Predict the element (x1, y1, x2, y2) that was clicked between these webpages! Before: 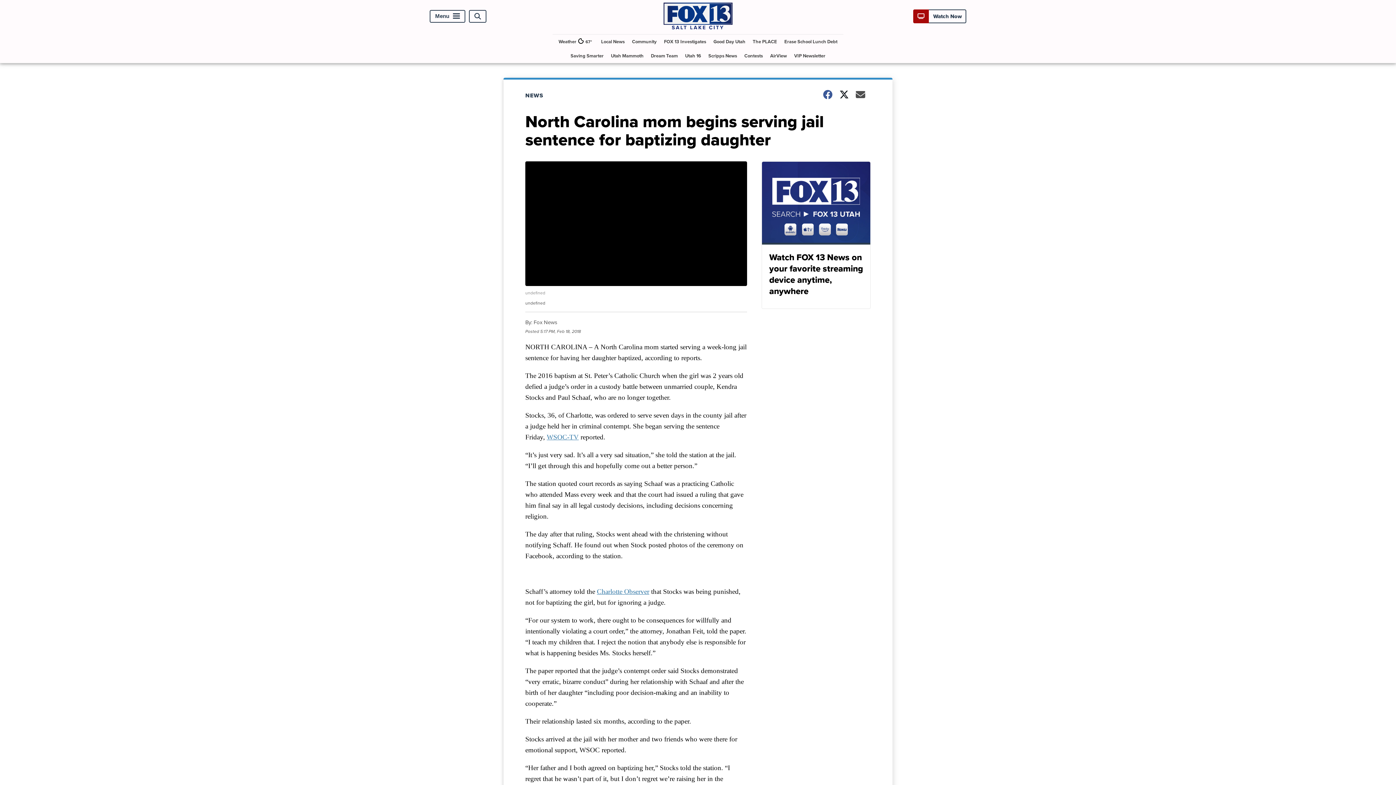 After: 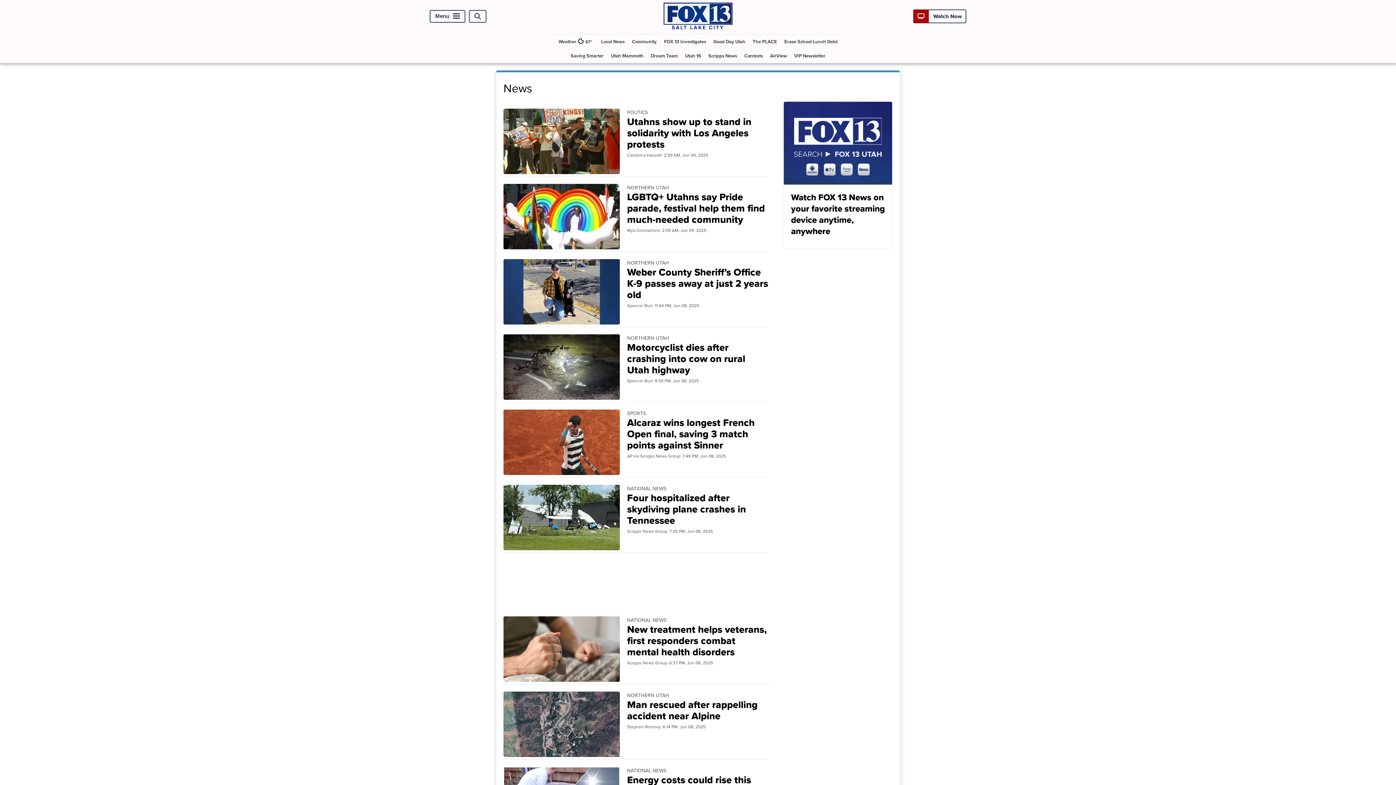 Action: label: NEWS bbox: (525, 91, 552, 99)